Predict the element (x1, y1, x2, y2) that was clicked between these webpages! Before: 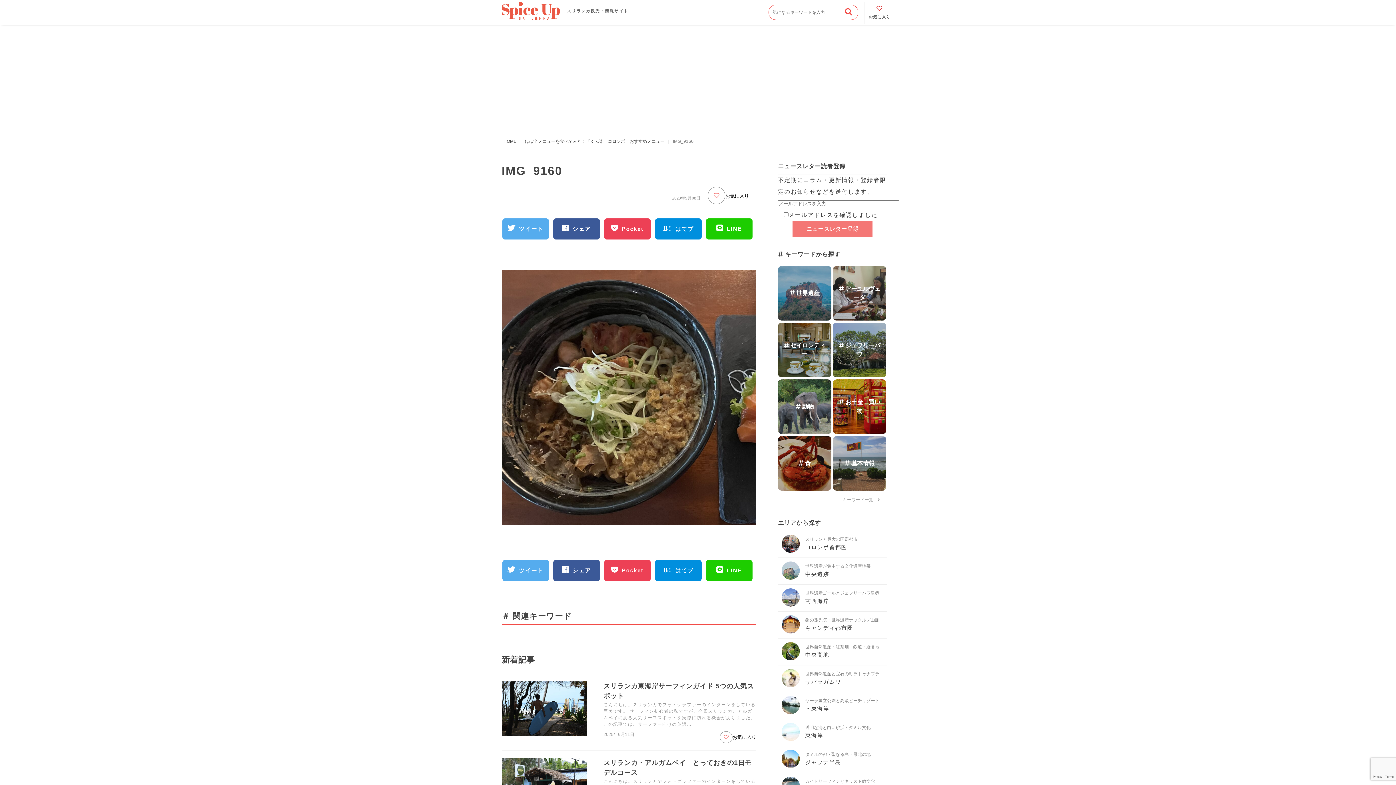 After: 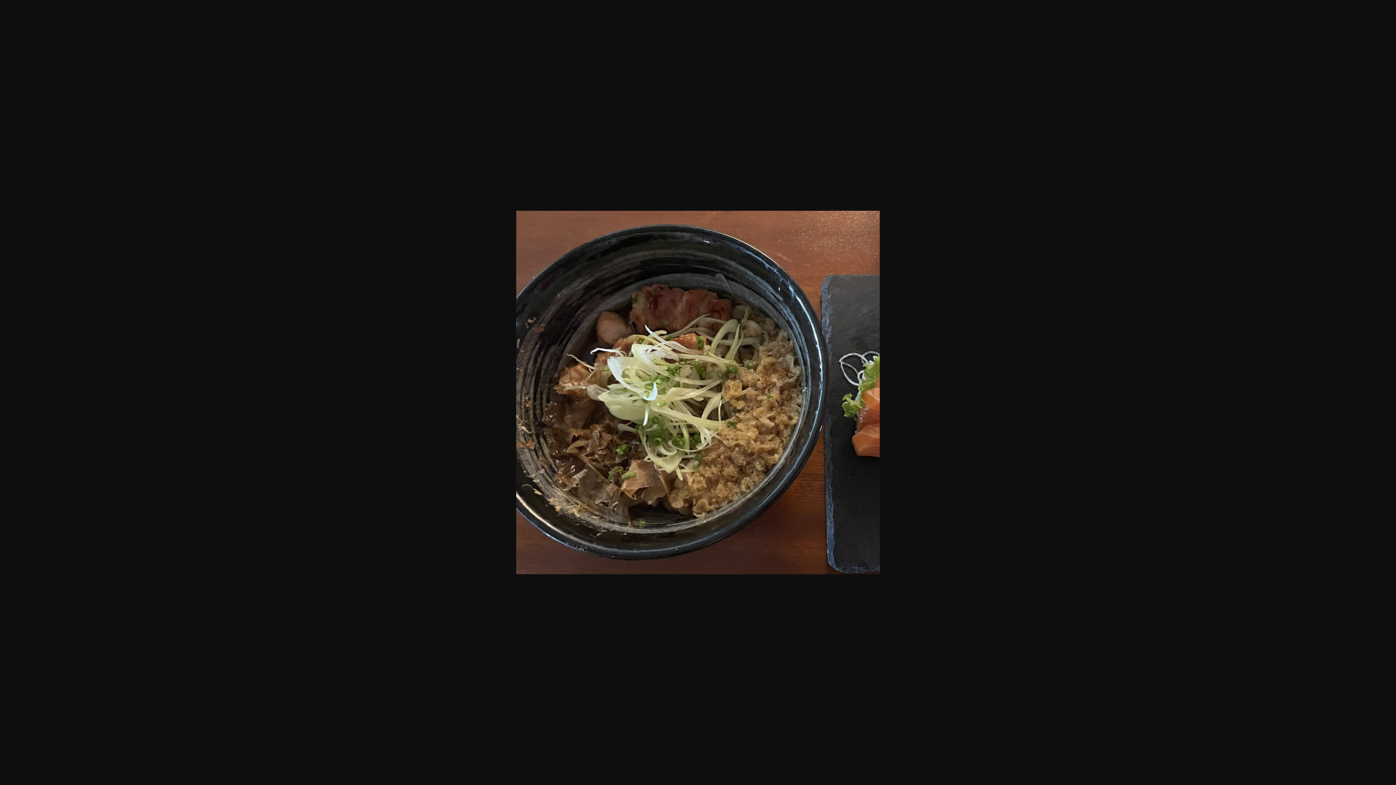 Action: bbox: (501, 520, 756, 526)